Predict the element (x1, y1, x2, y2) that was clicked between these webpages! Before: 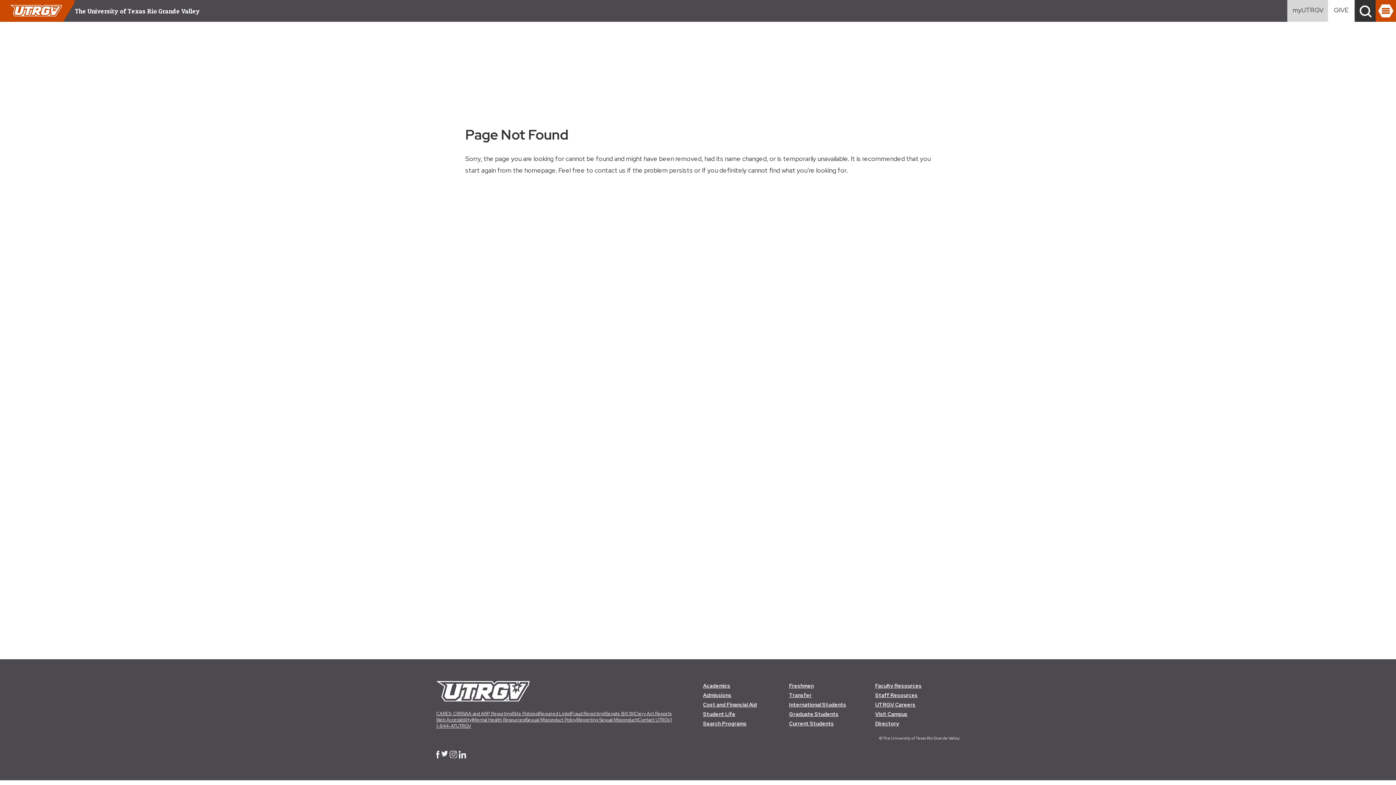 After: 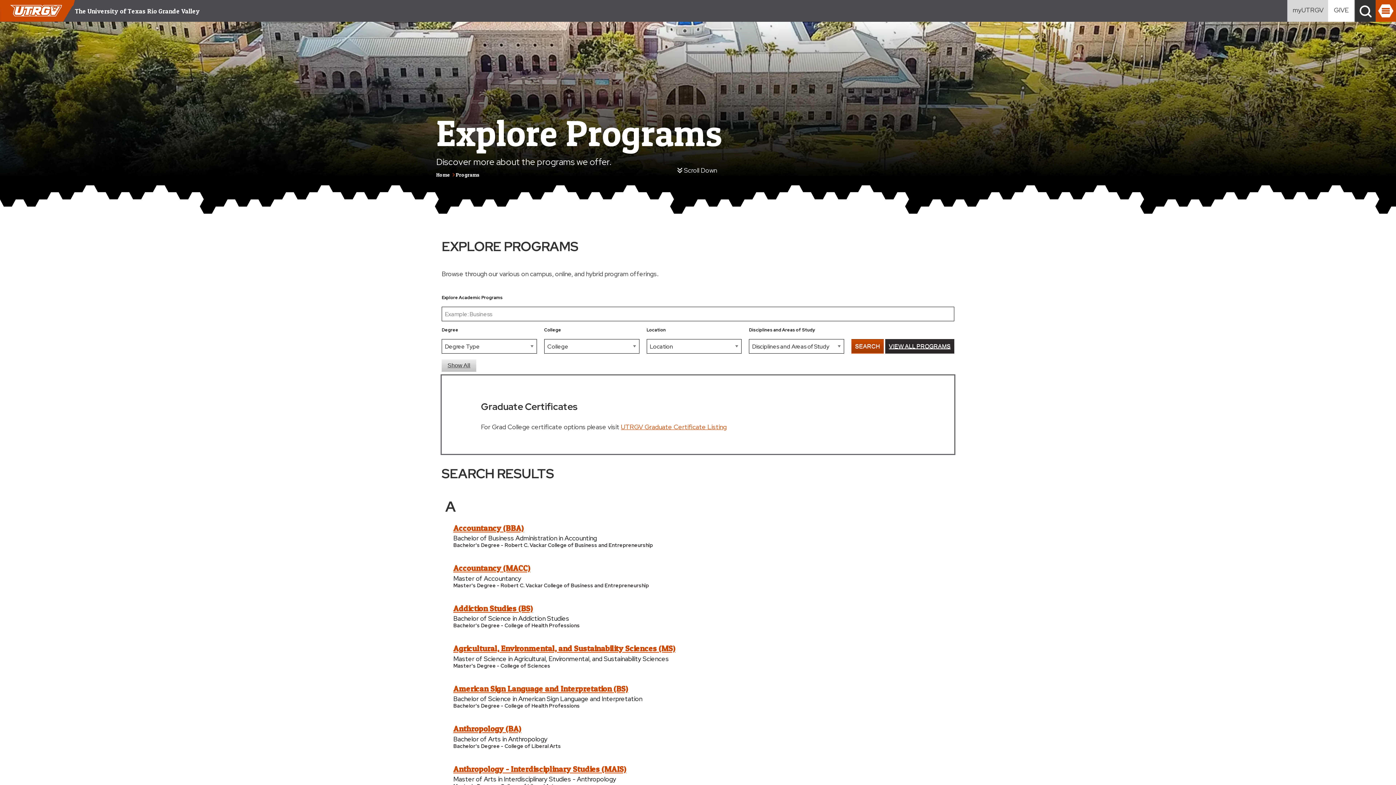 Action: bbox: (703, 722, 746, 725) label: Search Programs